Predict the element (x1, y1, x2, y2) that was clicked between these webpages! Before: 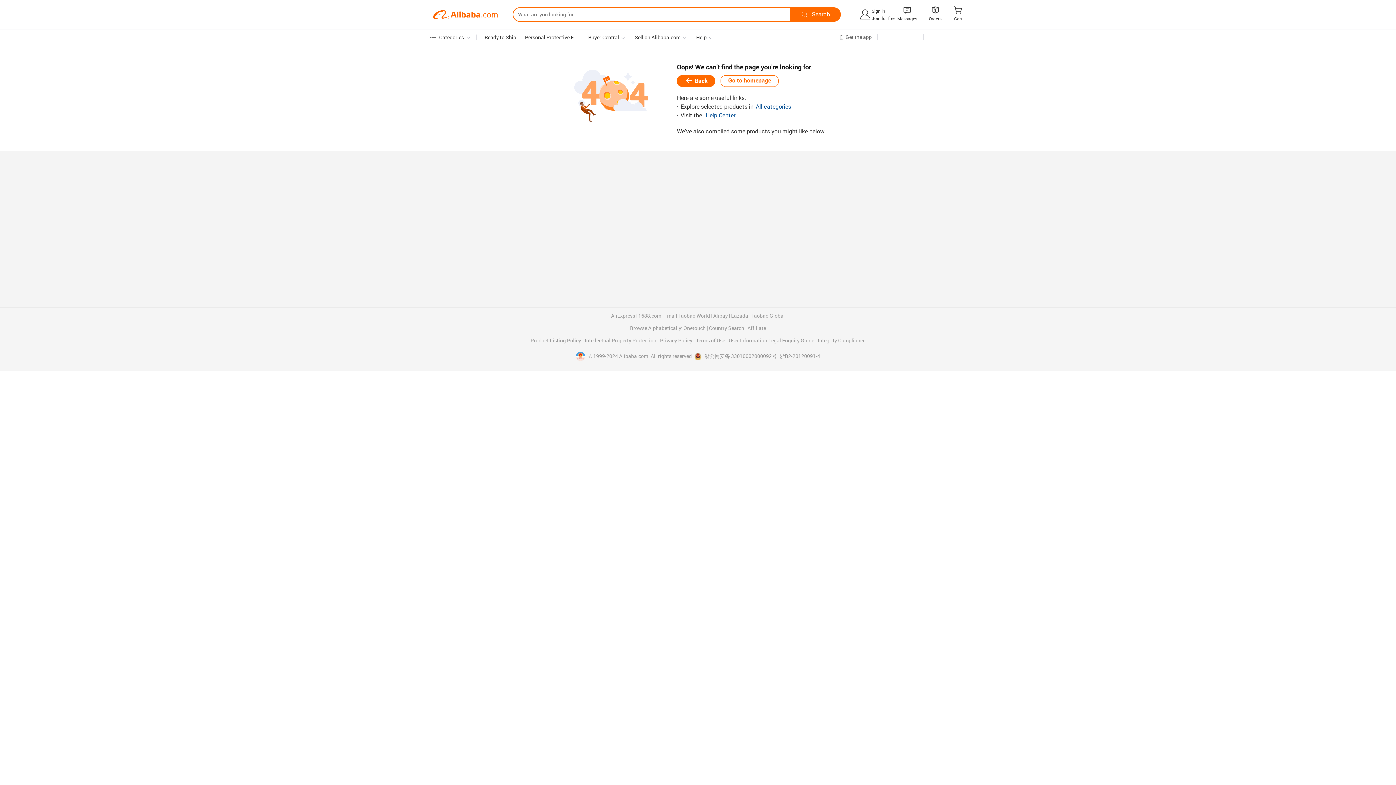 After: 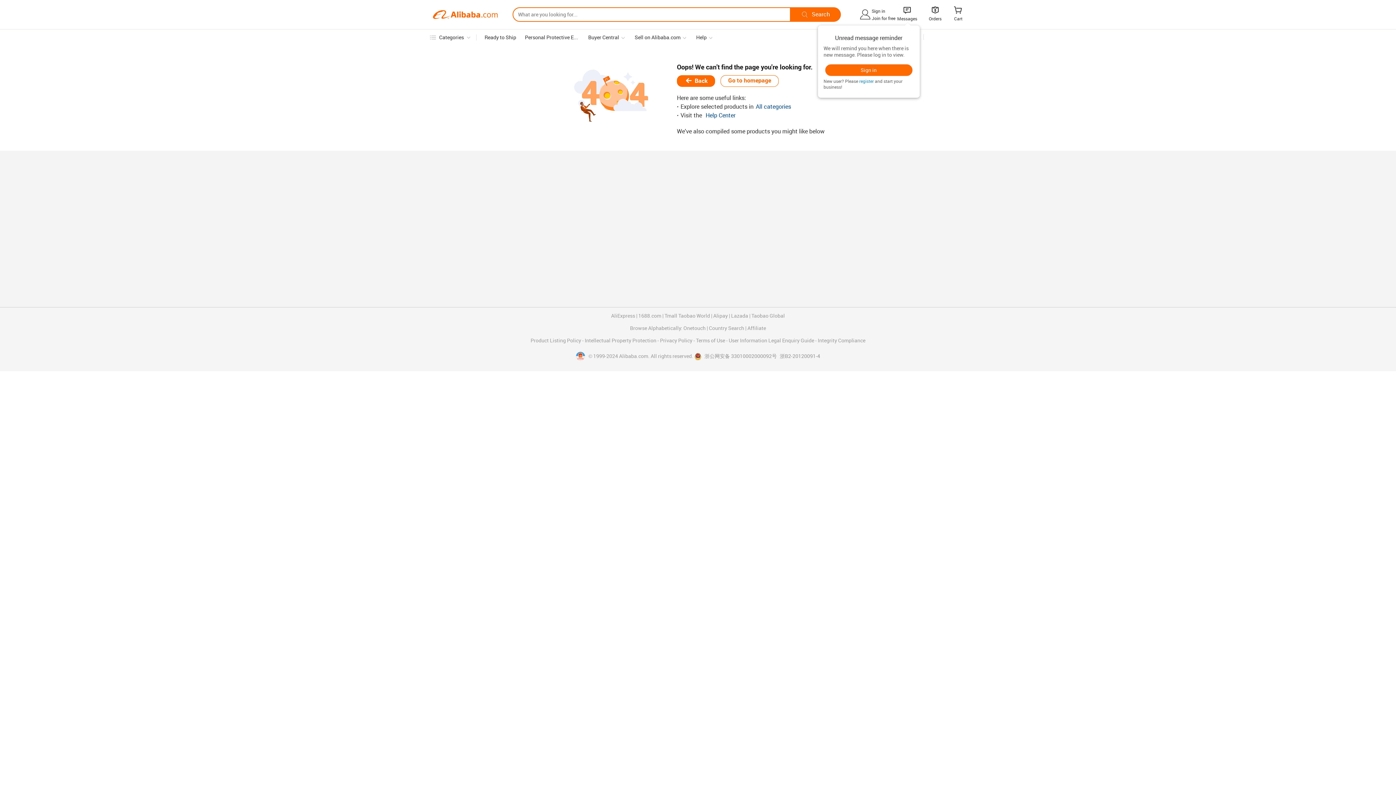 Action: label:  bbox: (902, 7, 912, 14)